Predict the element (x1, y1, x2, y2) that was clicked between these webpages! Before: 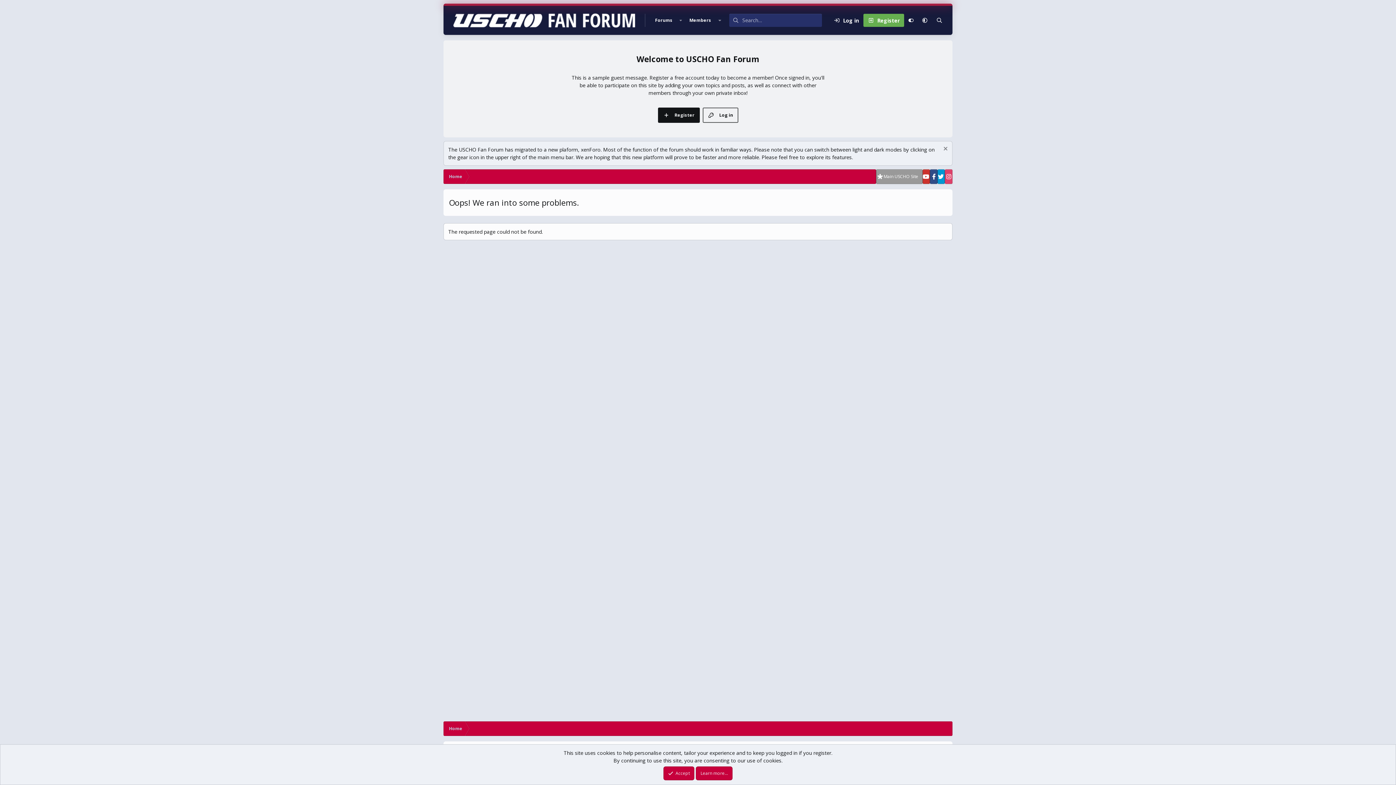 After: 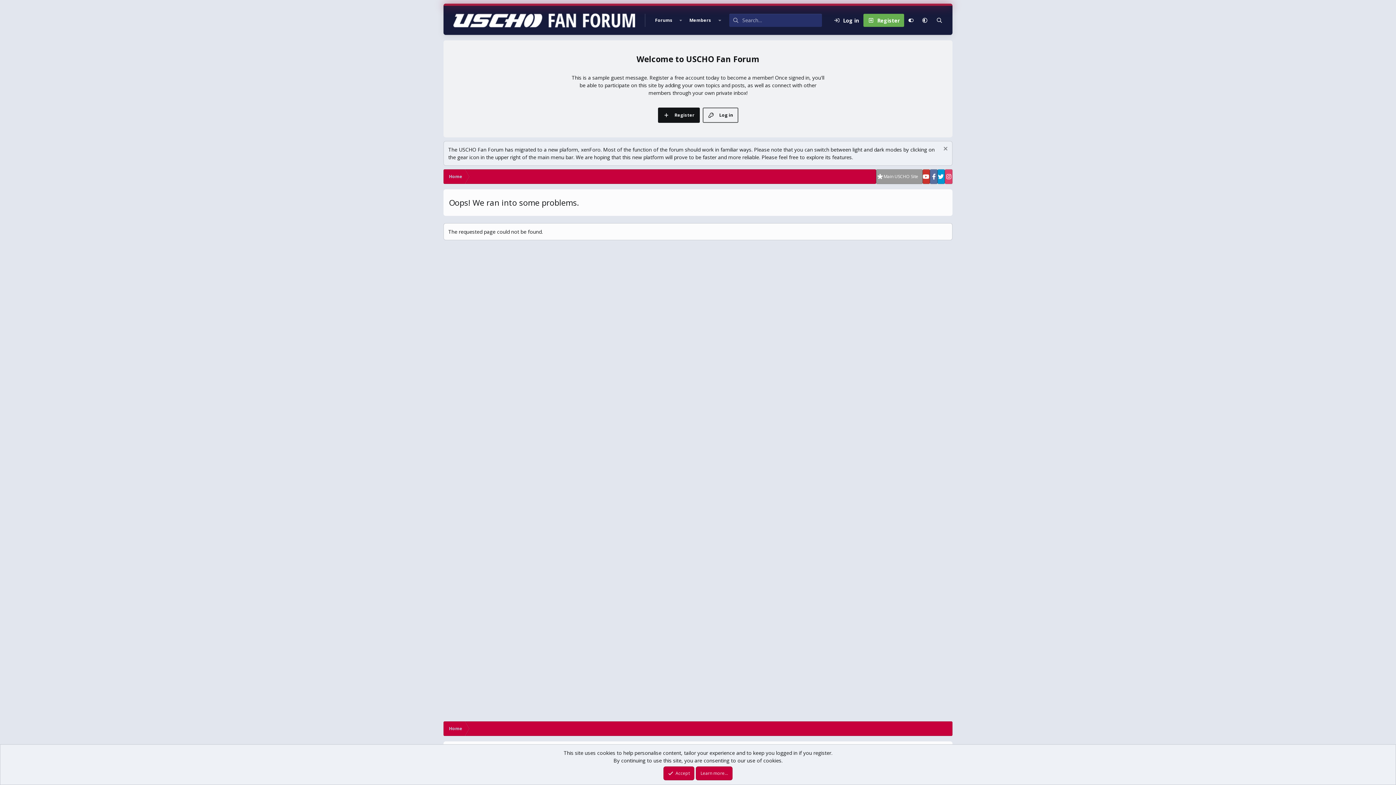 Action: bbox: (930, 169, 937, 184)